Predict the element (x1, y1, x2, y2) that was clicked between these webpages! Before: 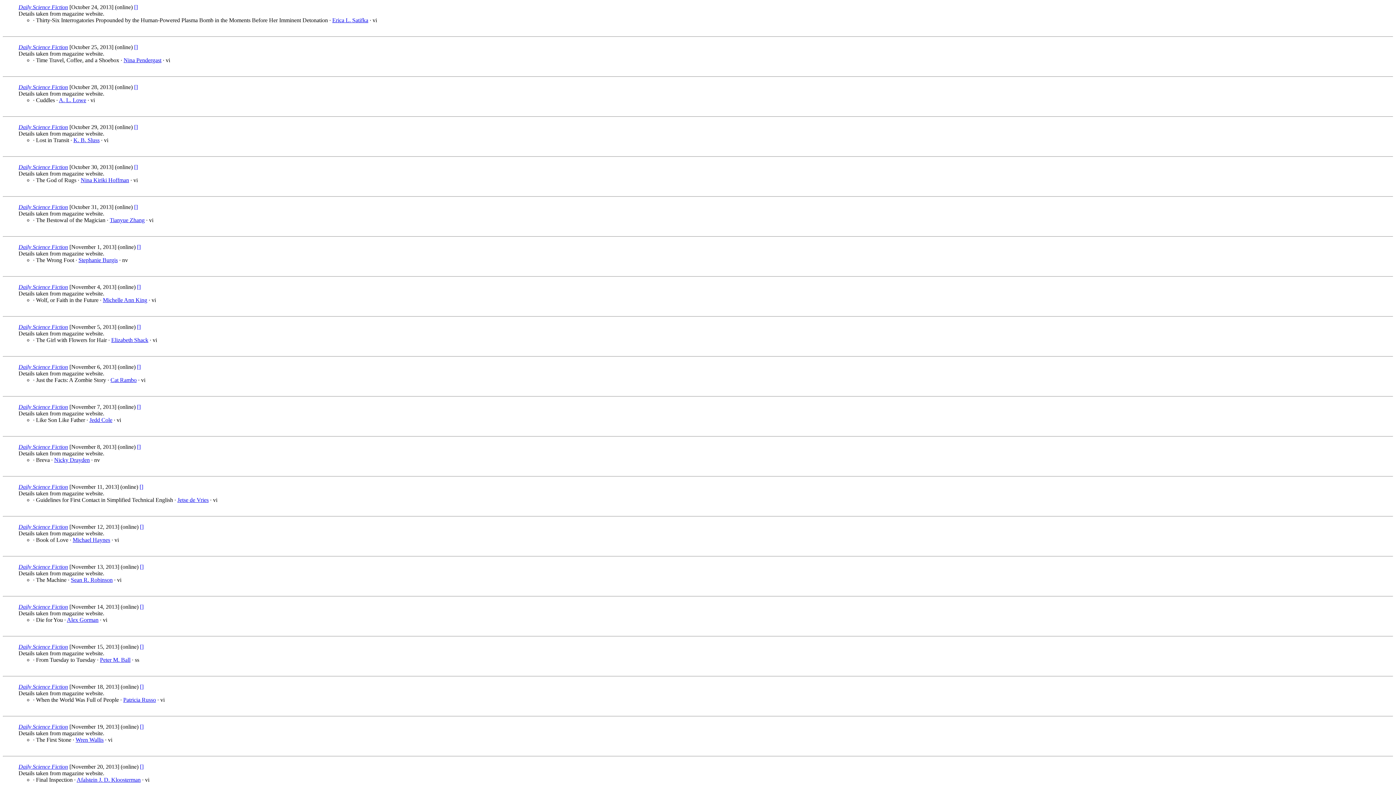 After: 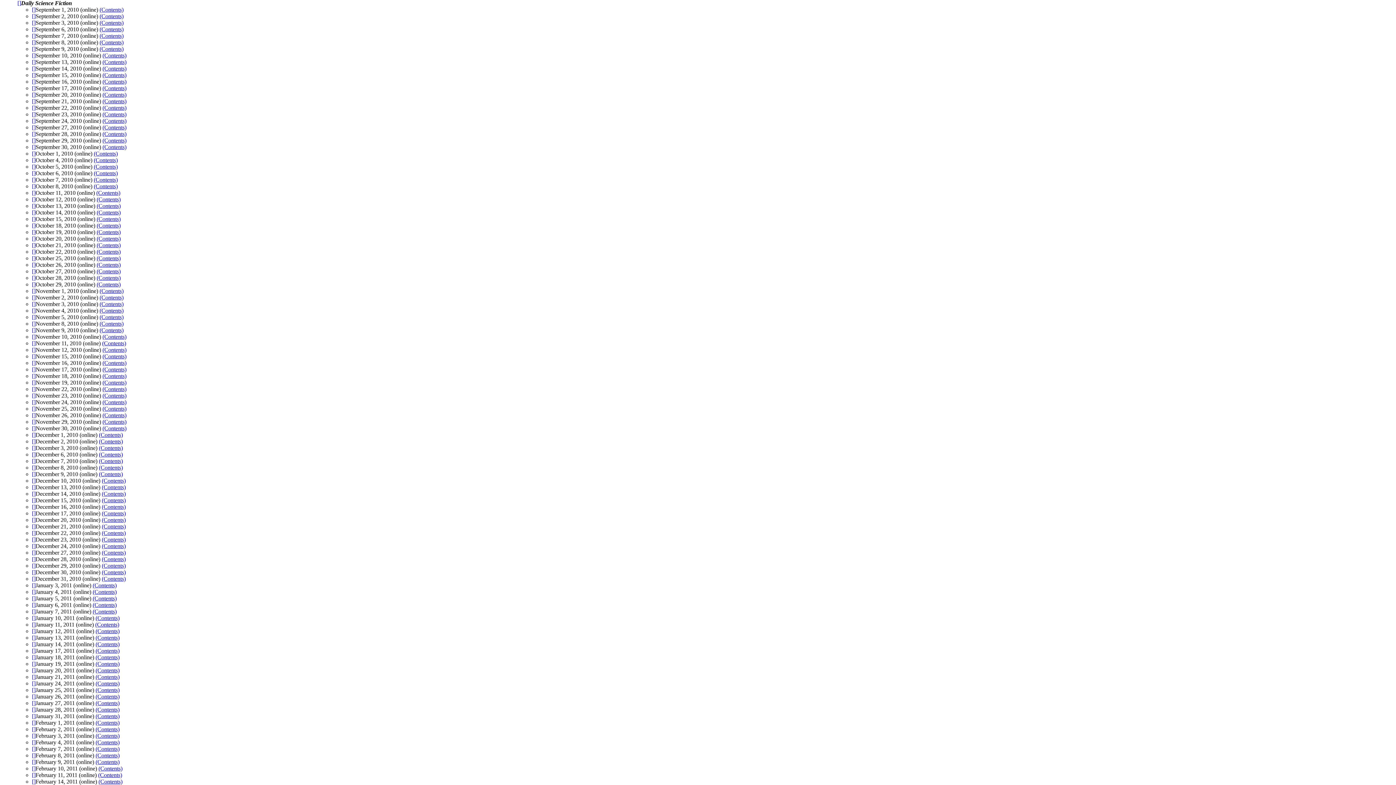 Action: bbox: (18, 764, 68, 770) label: Daily Science Fiction